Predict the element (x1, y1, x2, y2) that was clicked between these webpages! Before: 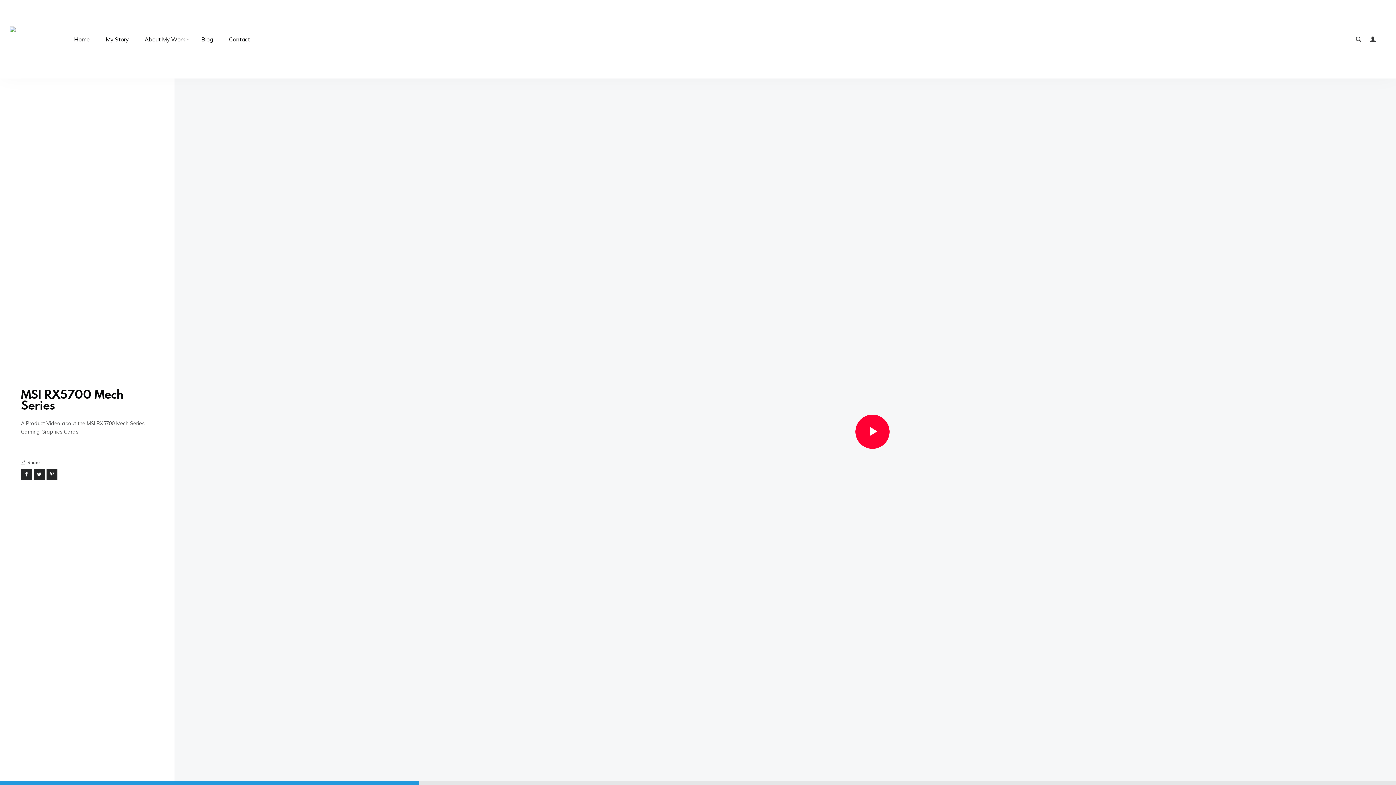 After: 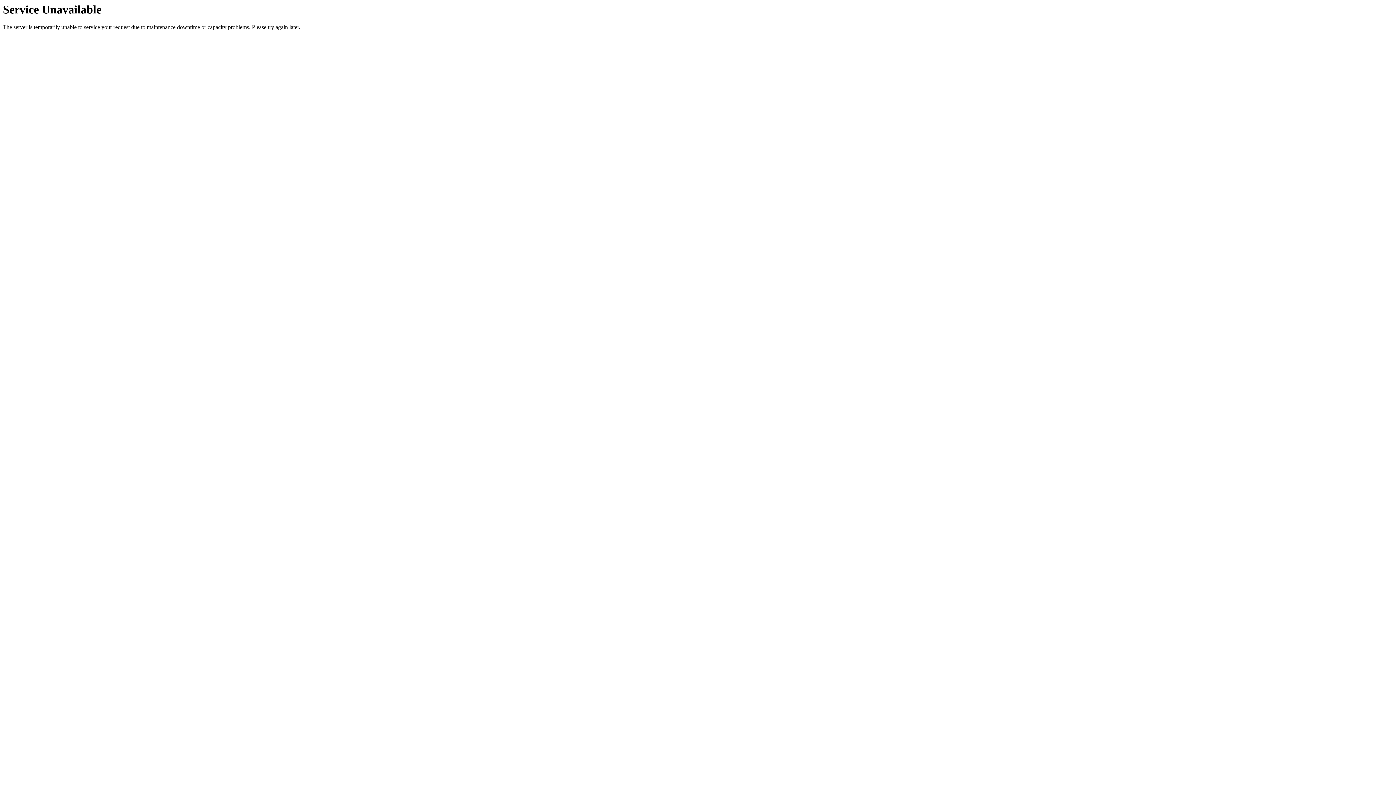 Action: bbox: (229, 28, 250, 50) label: Contact